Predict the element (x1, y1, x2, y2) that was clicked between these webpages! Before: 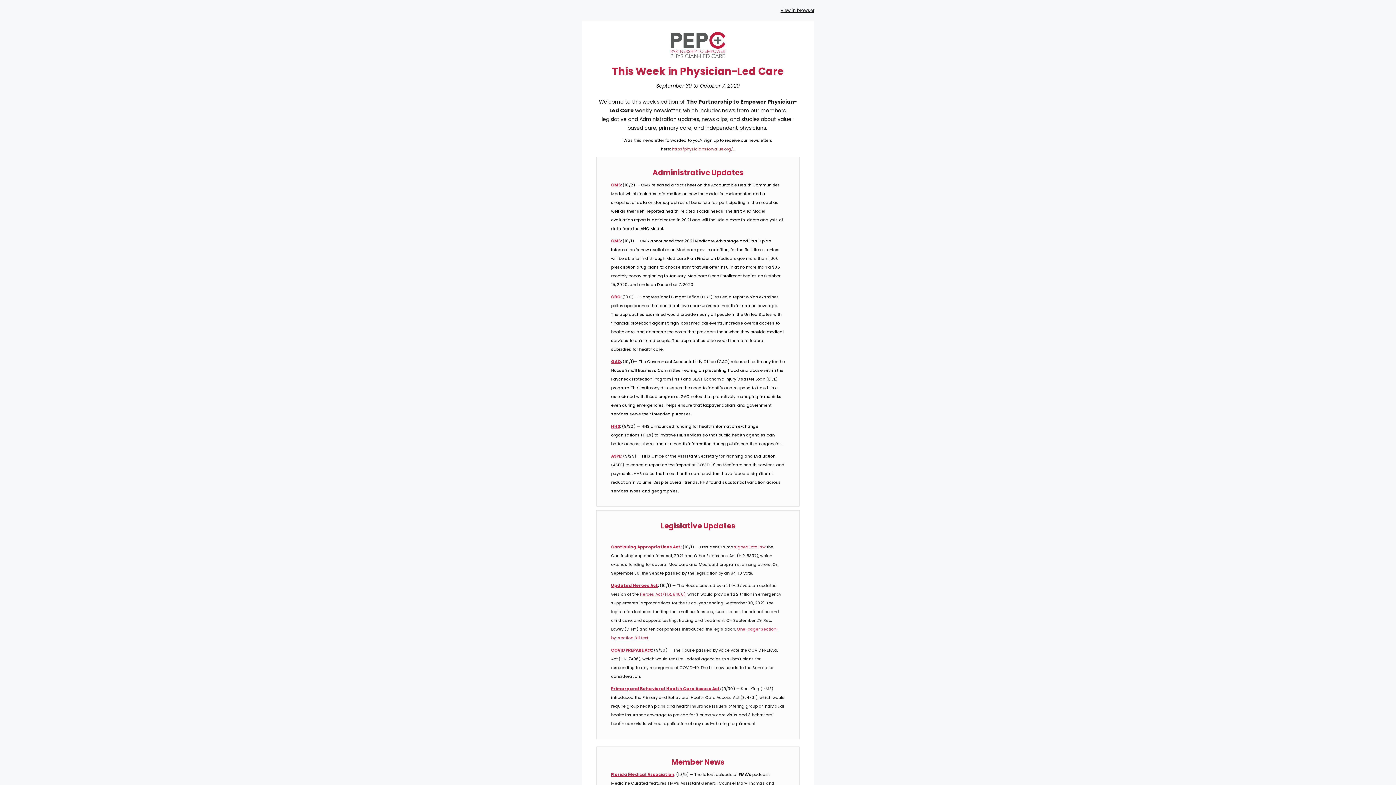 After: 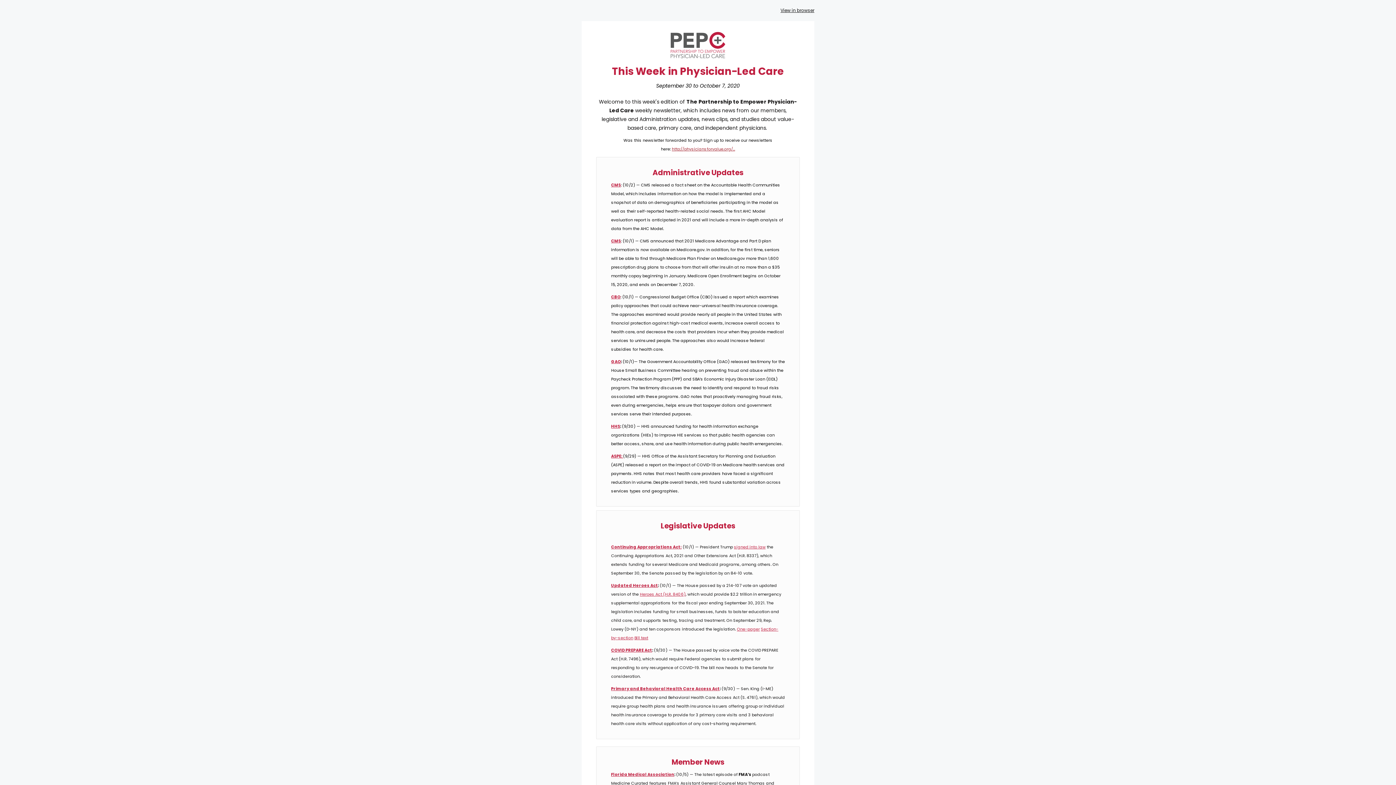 Action: bbox: (672, 146, 735, 152) label: http://physiciansforvalue.org/...